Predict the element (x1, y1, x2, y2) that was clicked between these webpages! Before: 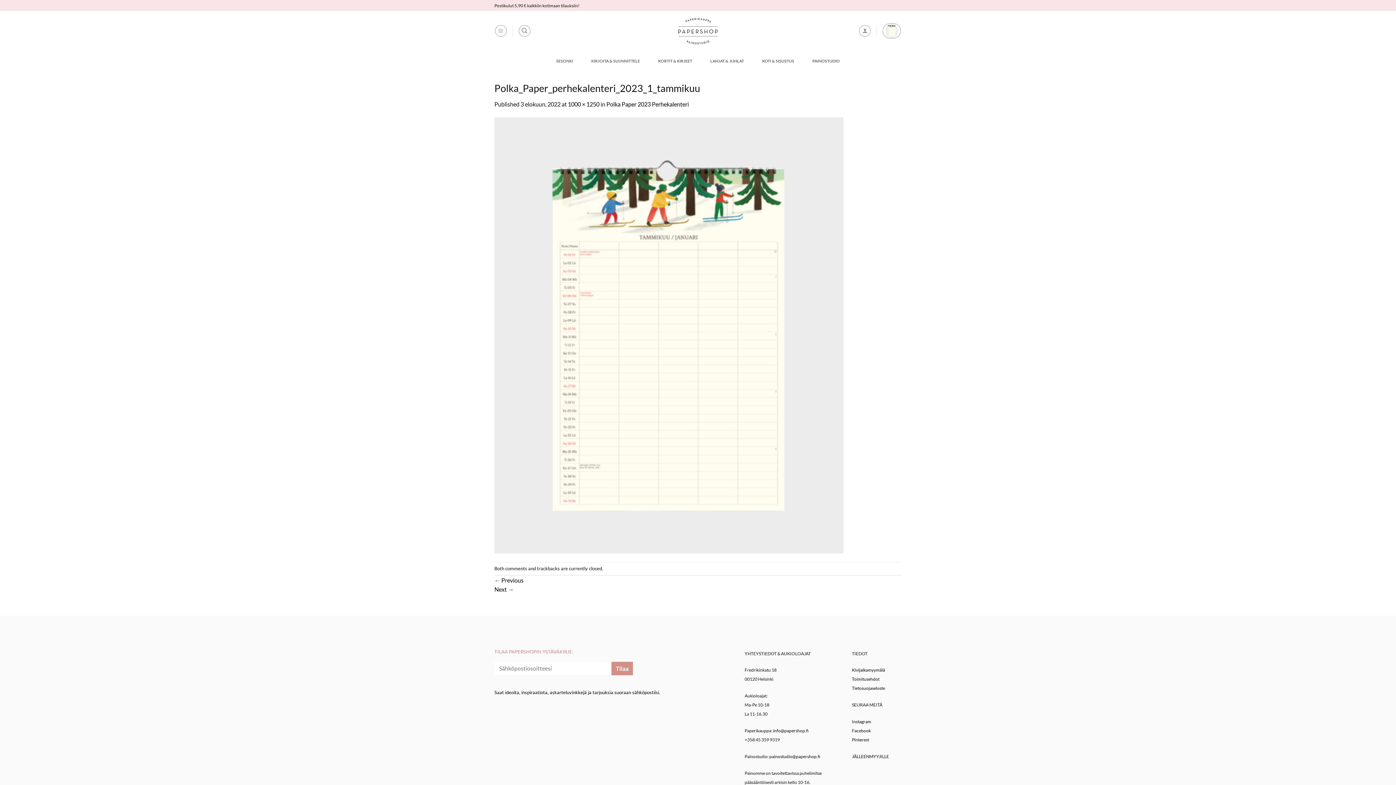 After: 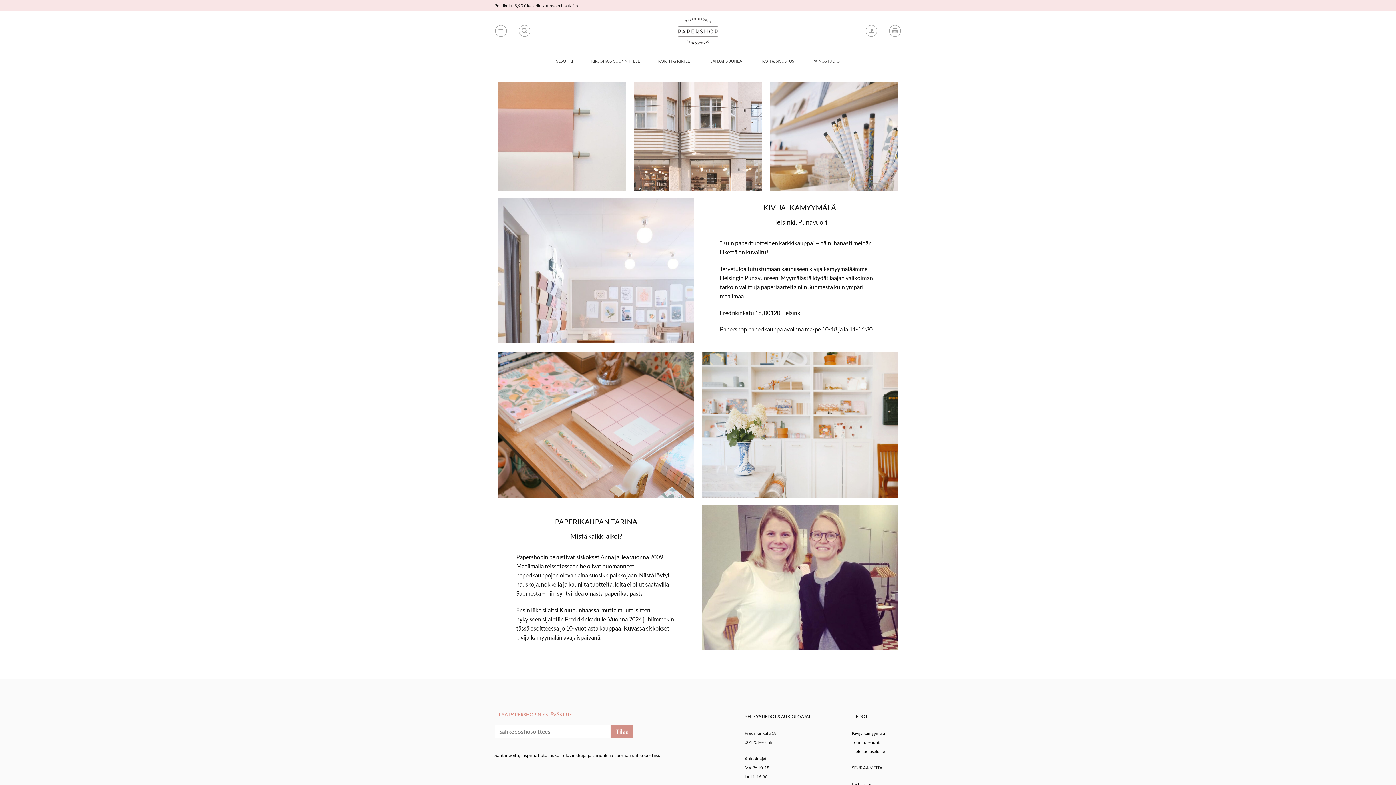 Action: label: Kivijalkamyymälä bbox: (852, 667, 885, 673)